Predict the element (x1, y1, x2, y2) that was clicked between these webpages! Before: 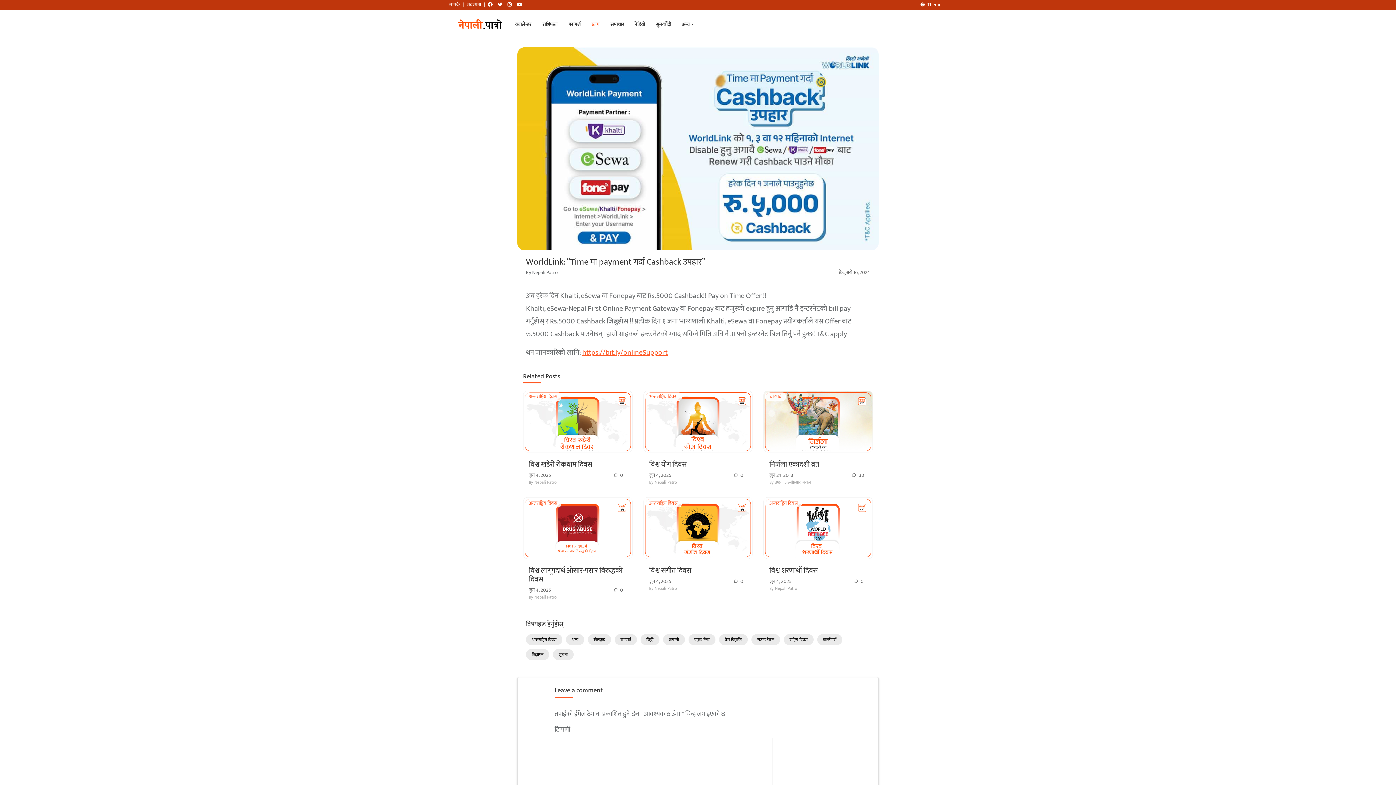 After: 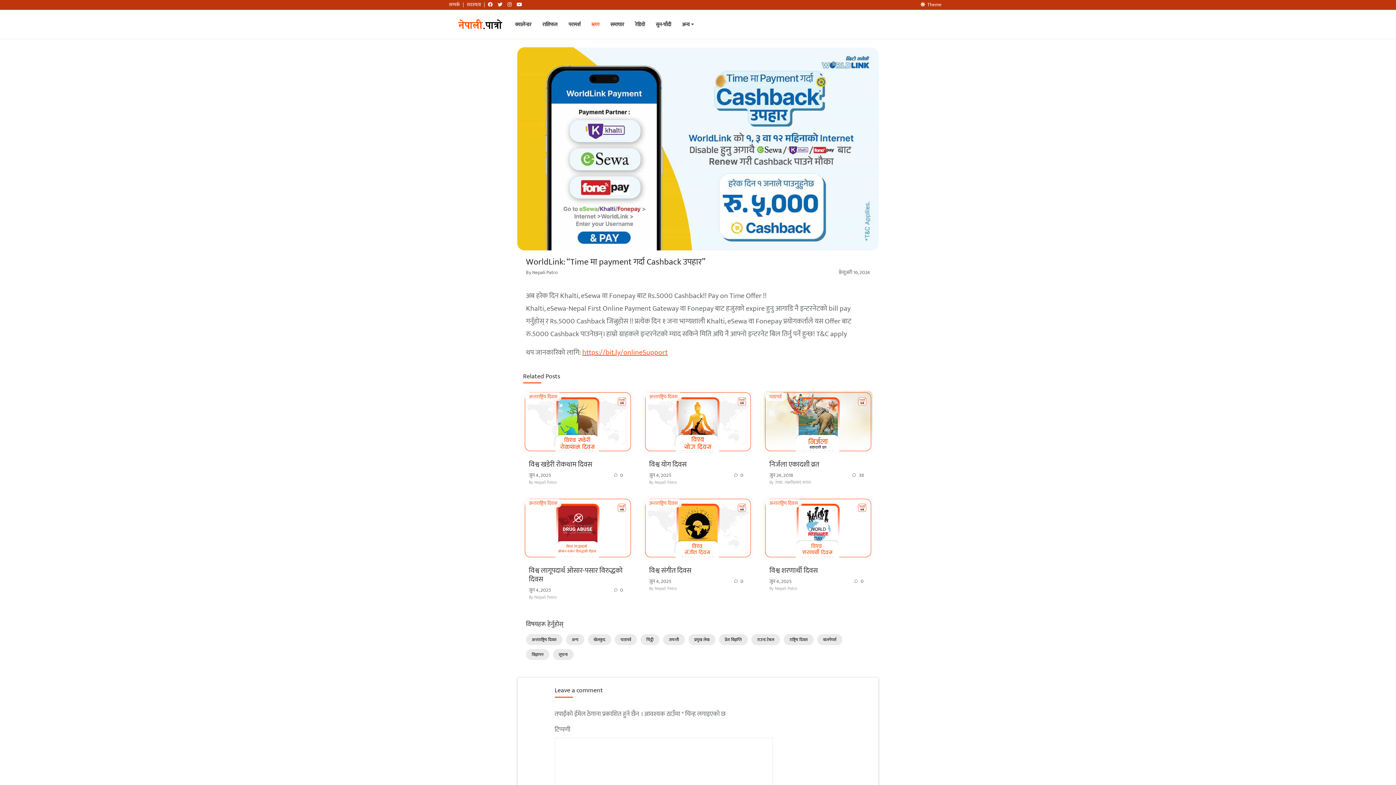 Action: bbox: (497, 0, 504, 8)